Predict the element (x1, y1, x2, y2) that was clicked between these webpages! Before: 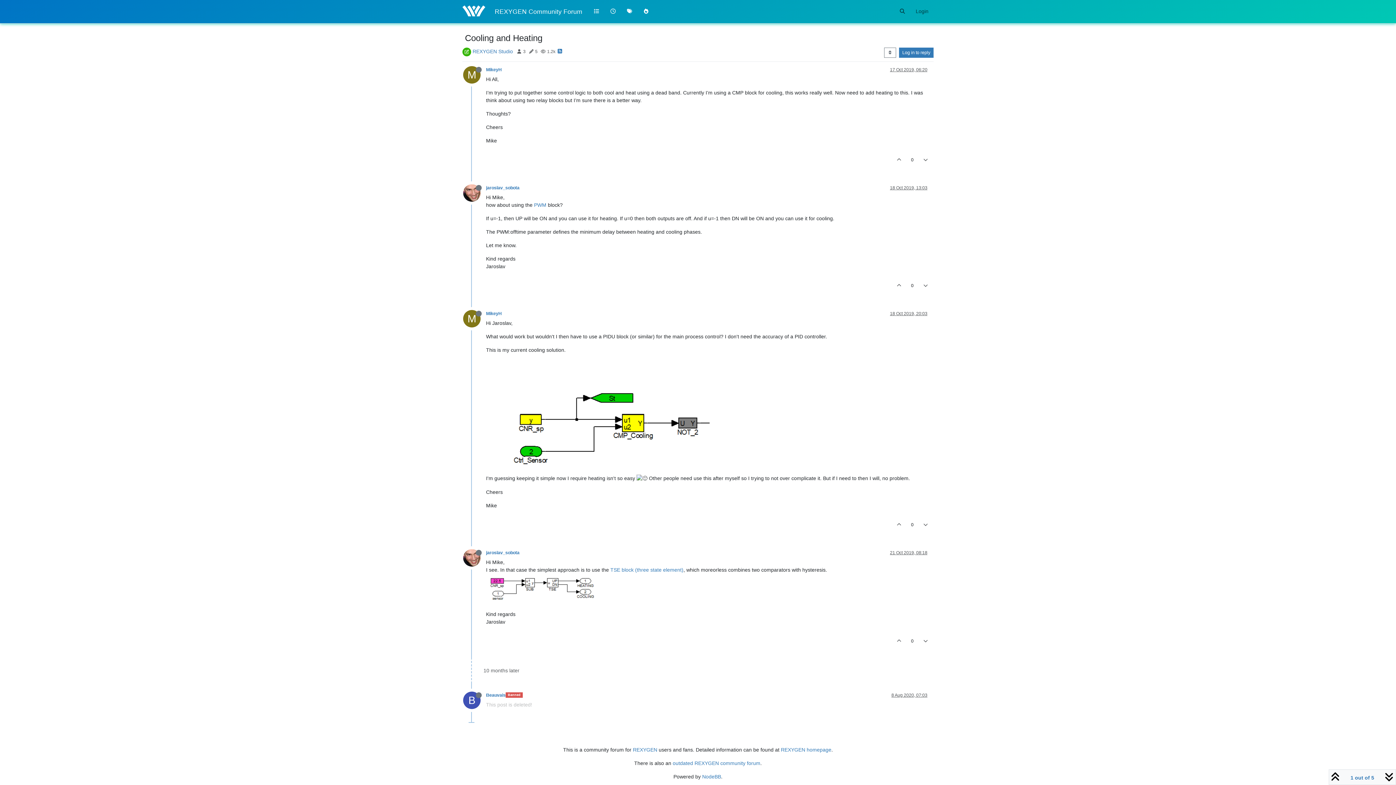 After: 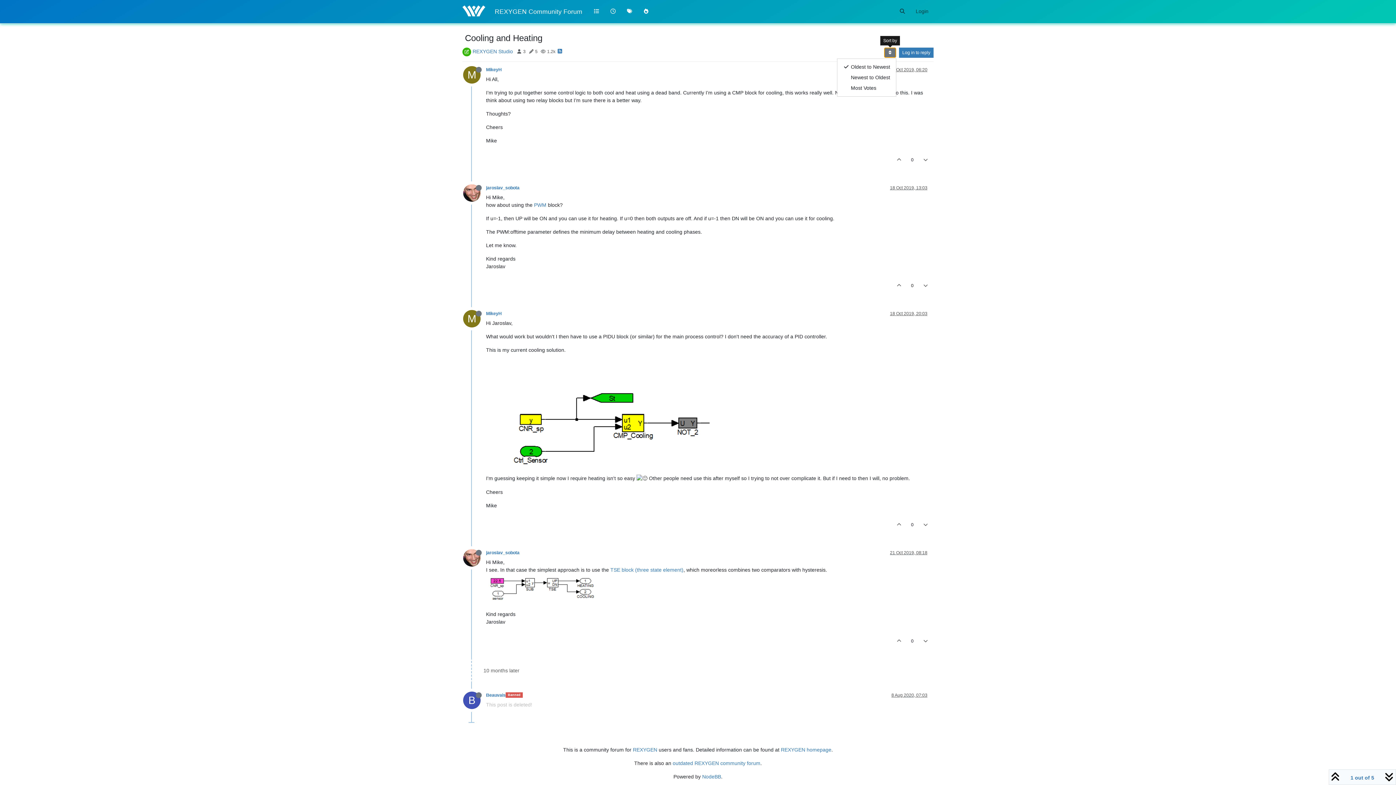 Action: bbox: (884, 47, 896, 57)